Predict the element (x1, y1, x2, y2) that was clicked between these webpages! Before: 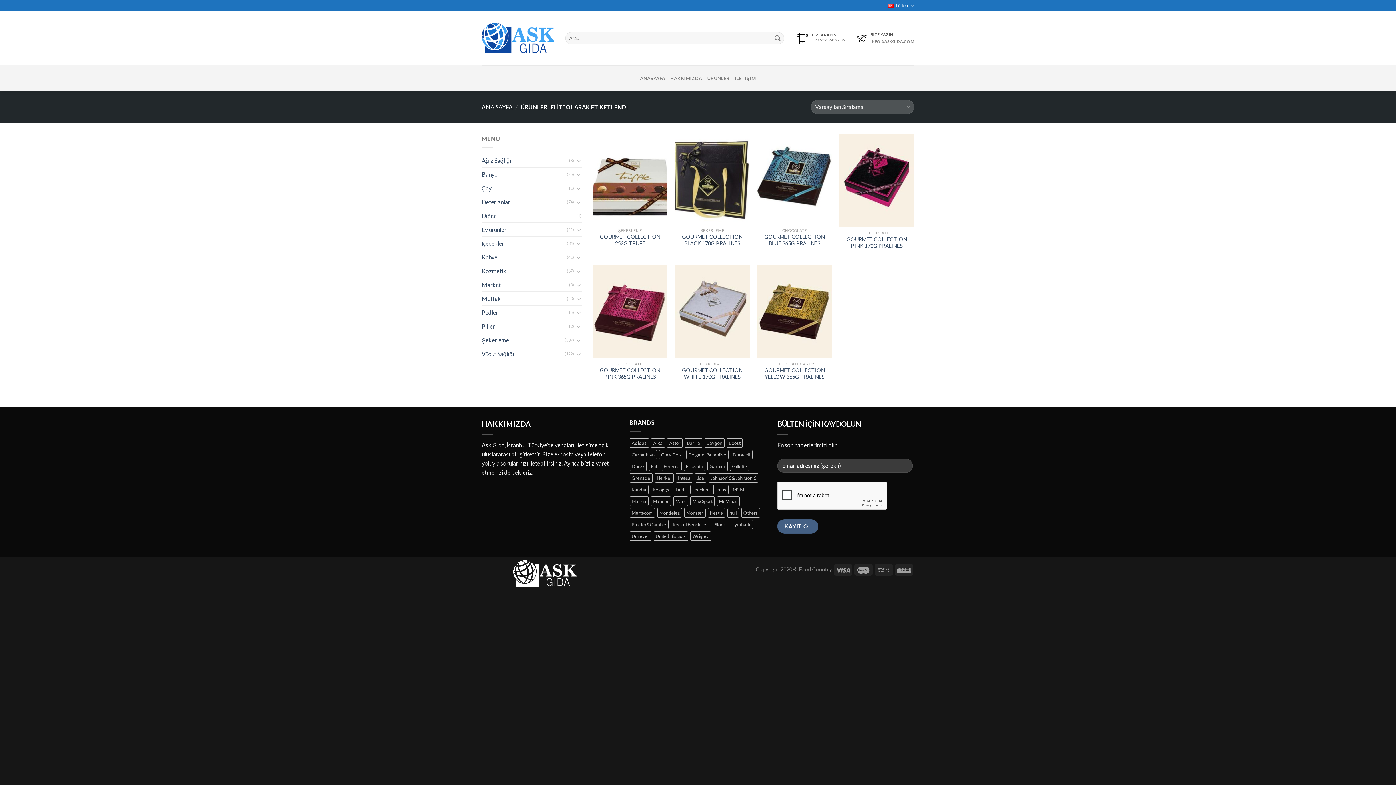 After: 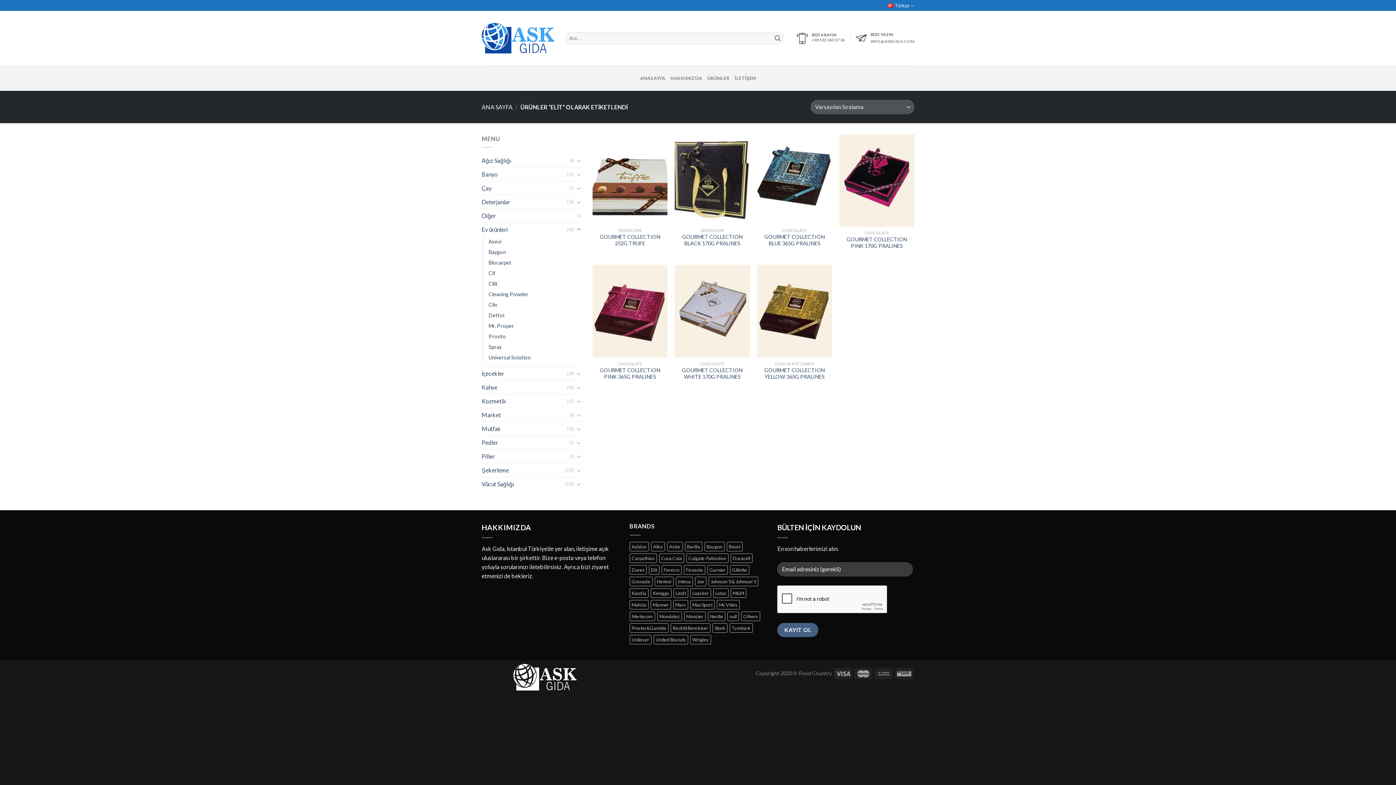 Action: bbox: (576, 225, 581, 234)